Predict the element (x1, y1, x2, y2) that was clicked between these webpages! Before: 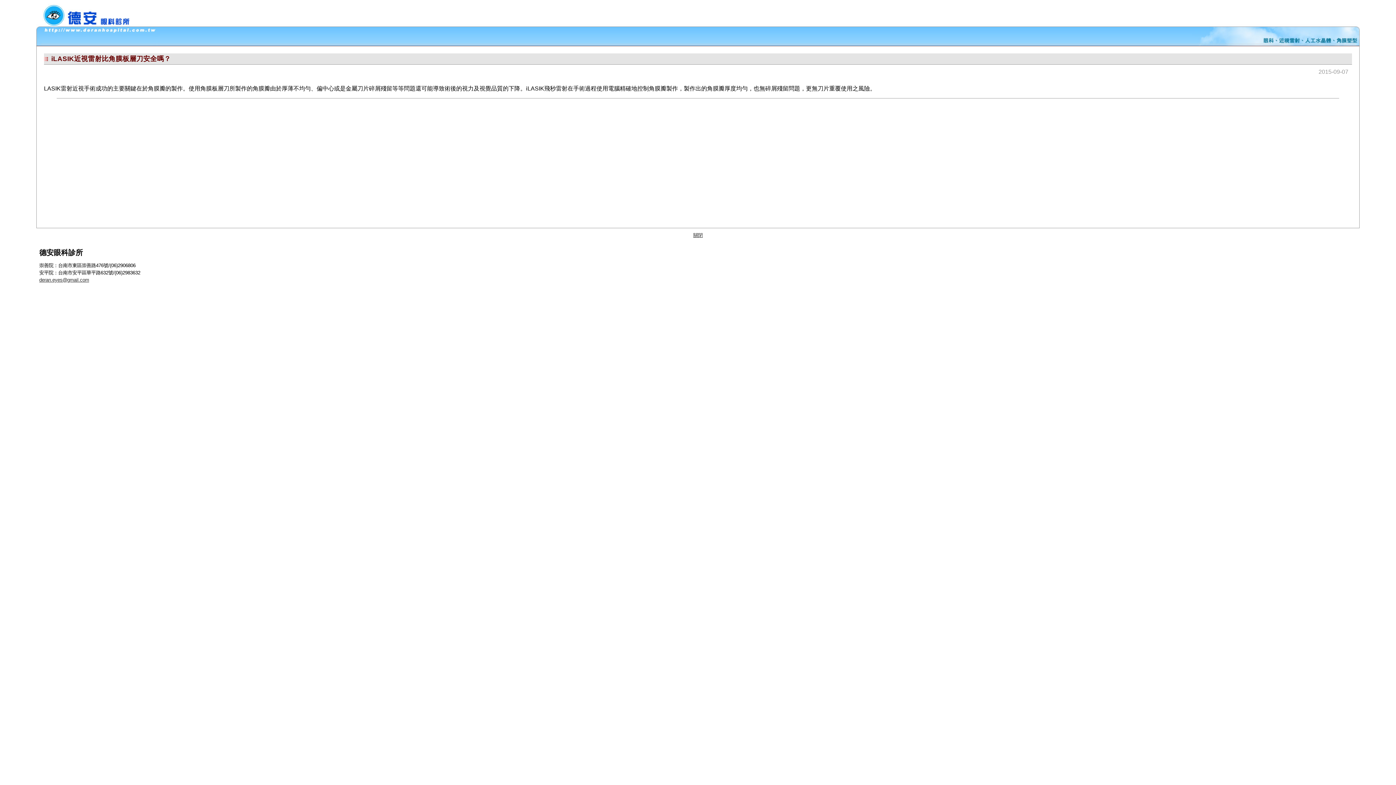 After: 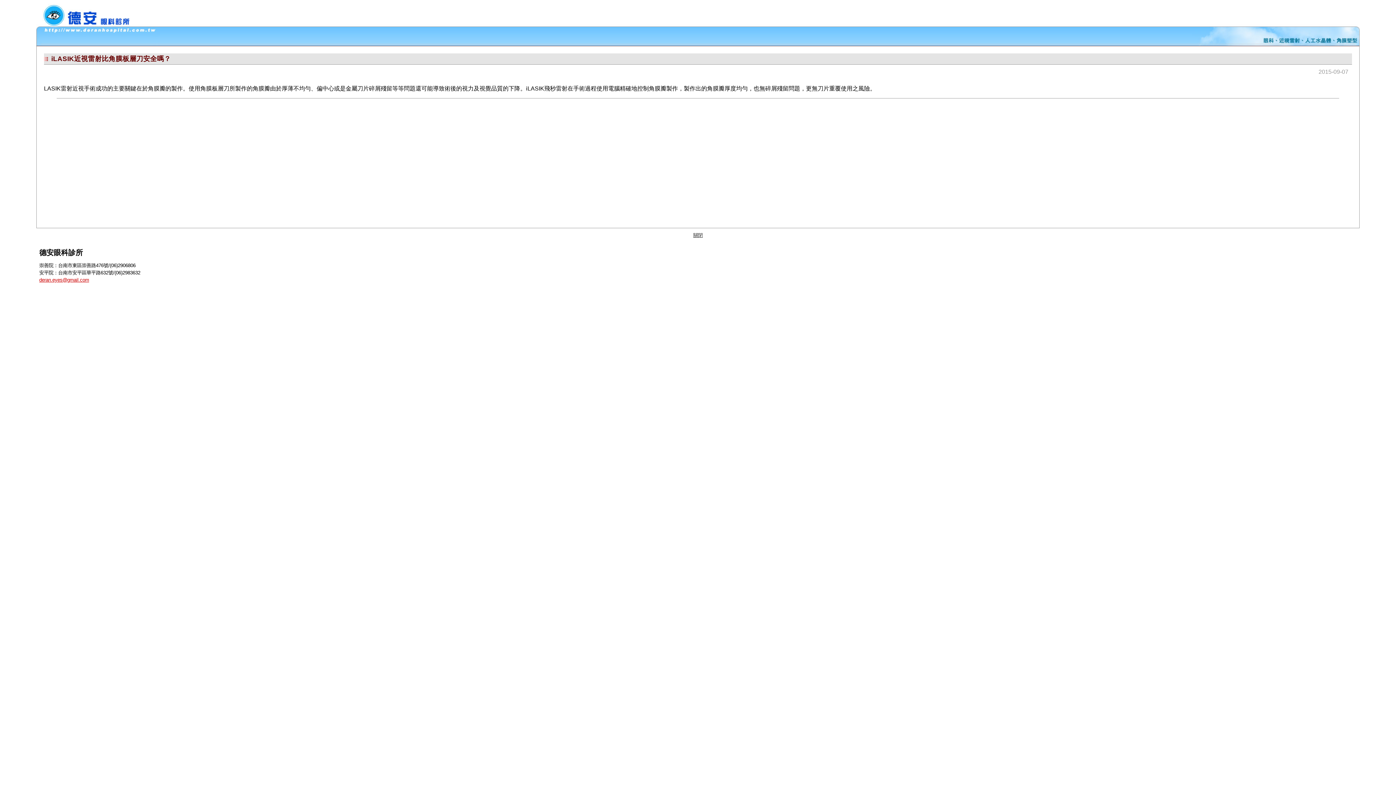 Action: label: deran.eyes@gmail.com bbox: (39, 277, 89, 282)